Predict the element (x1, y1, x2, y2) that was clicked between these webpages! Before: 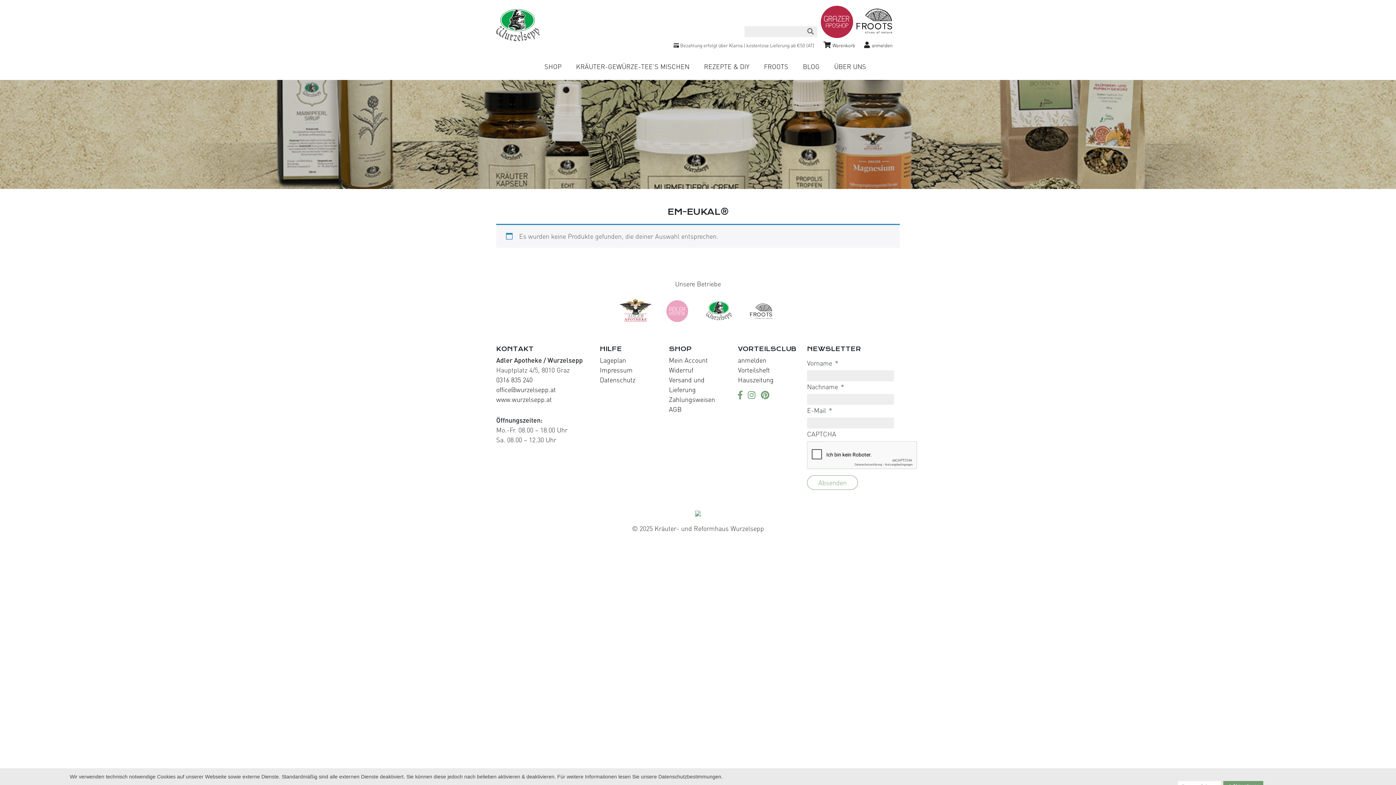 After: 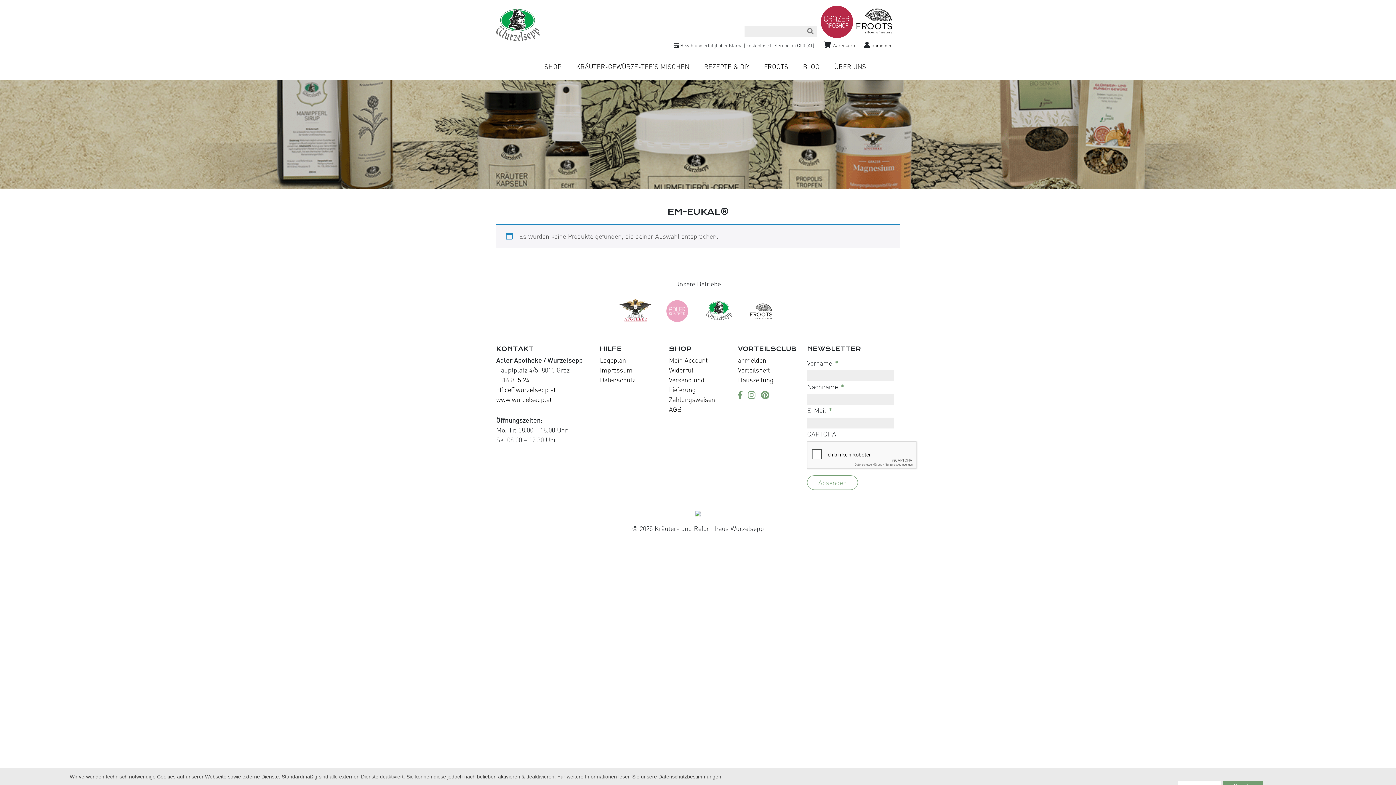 Action: bbox: (496, 376, 532, 384) label: 0316 835 240